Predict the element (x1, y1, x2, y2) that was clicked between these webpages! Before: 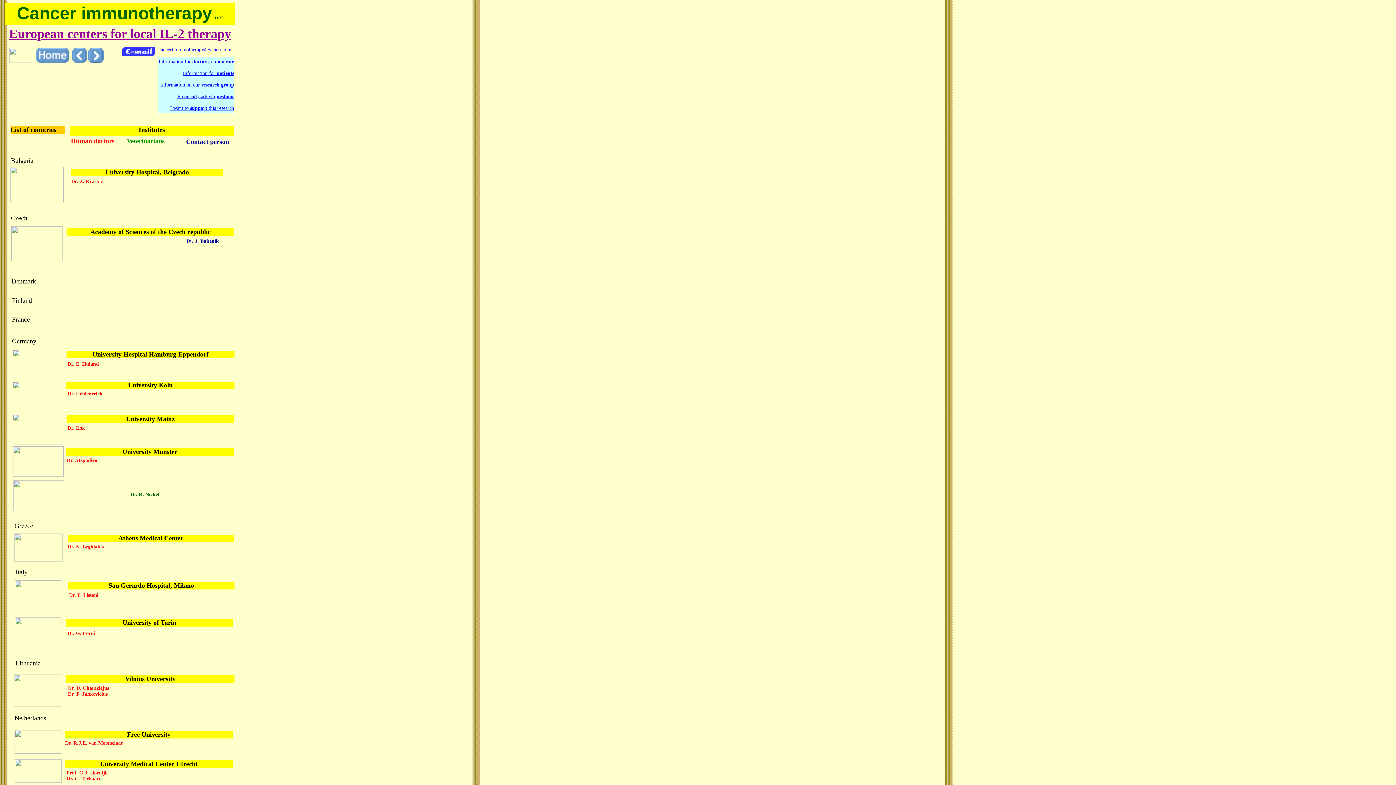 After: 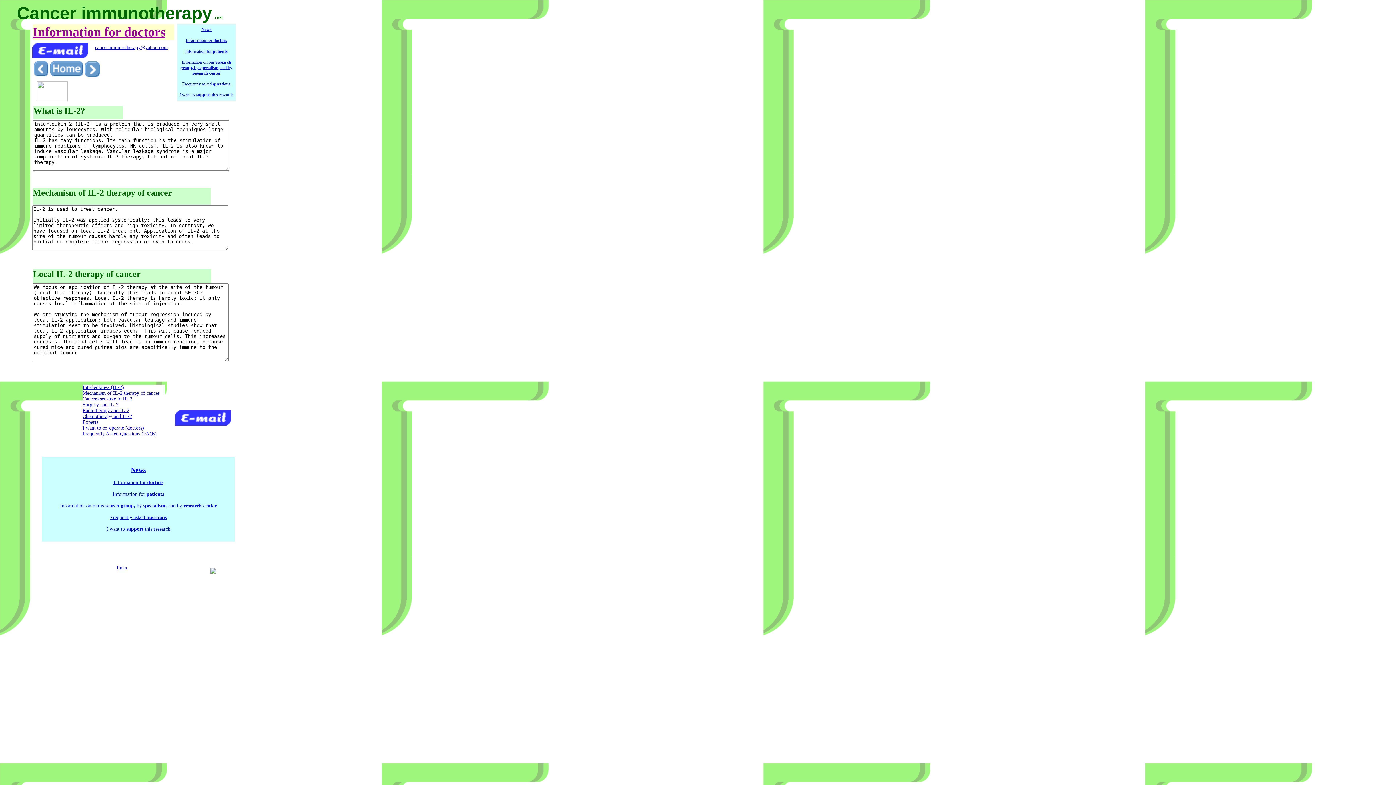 Action: label: doctors,  bbox: (192, 58, 211, 64)